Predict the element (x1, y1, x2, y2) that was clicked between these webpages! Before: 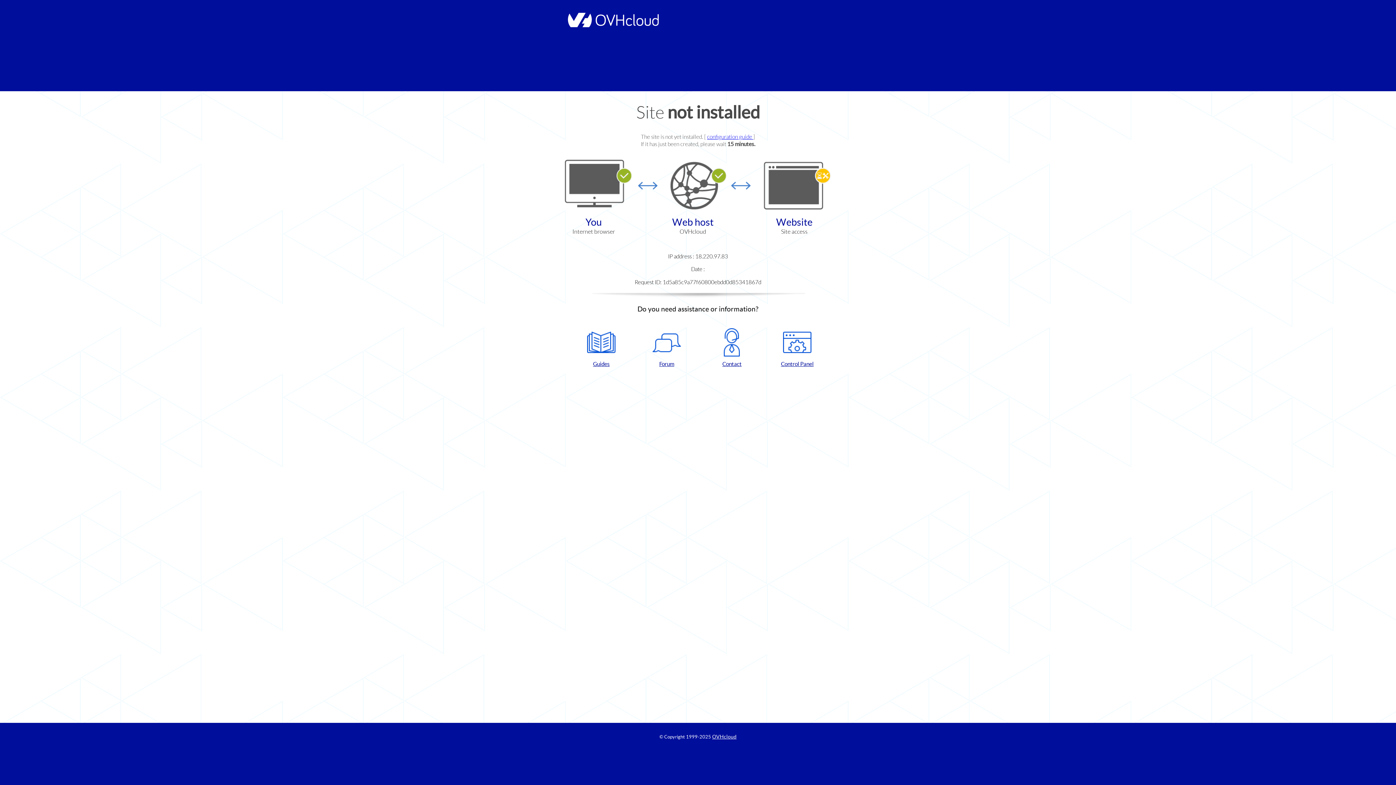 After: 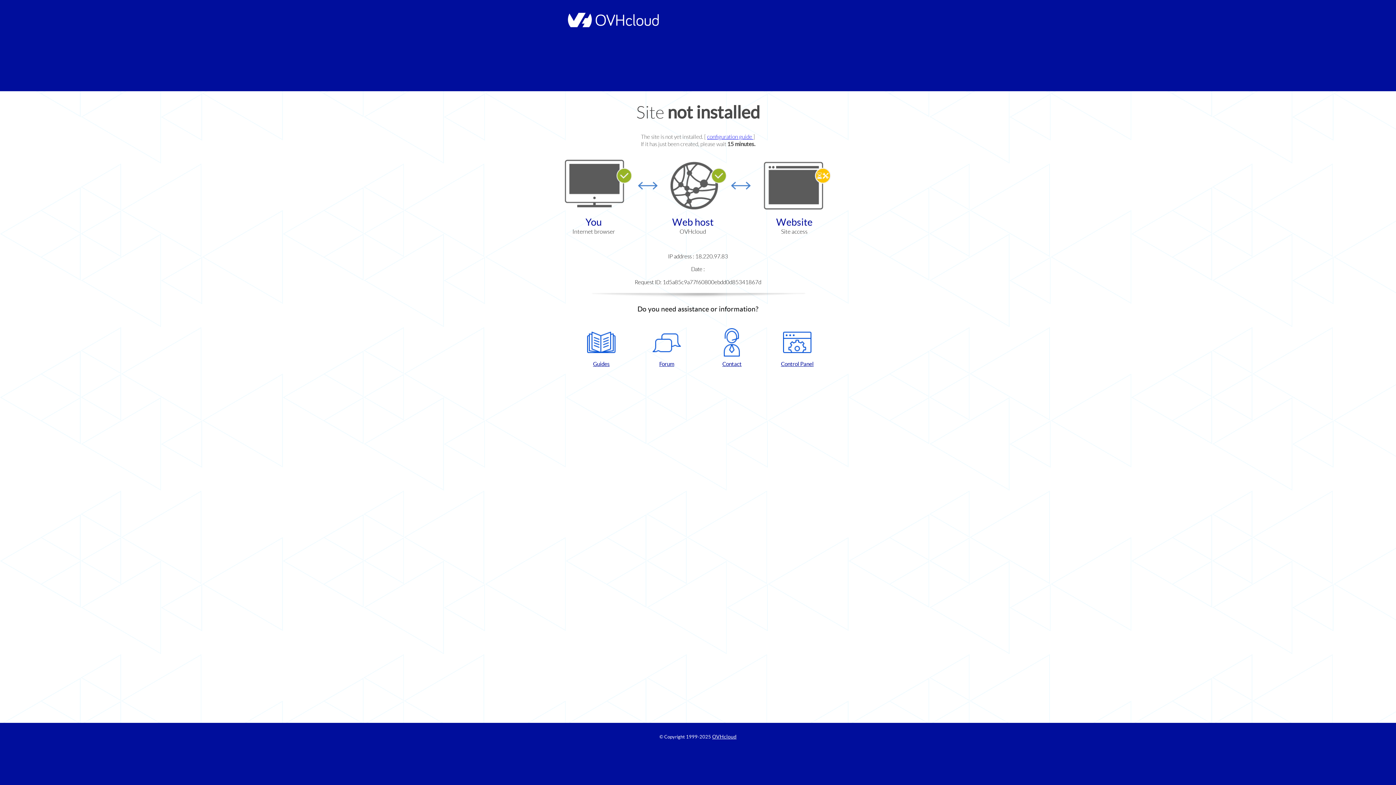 Action: label: Control Panel bbox: (768, 328, 826, 367)